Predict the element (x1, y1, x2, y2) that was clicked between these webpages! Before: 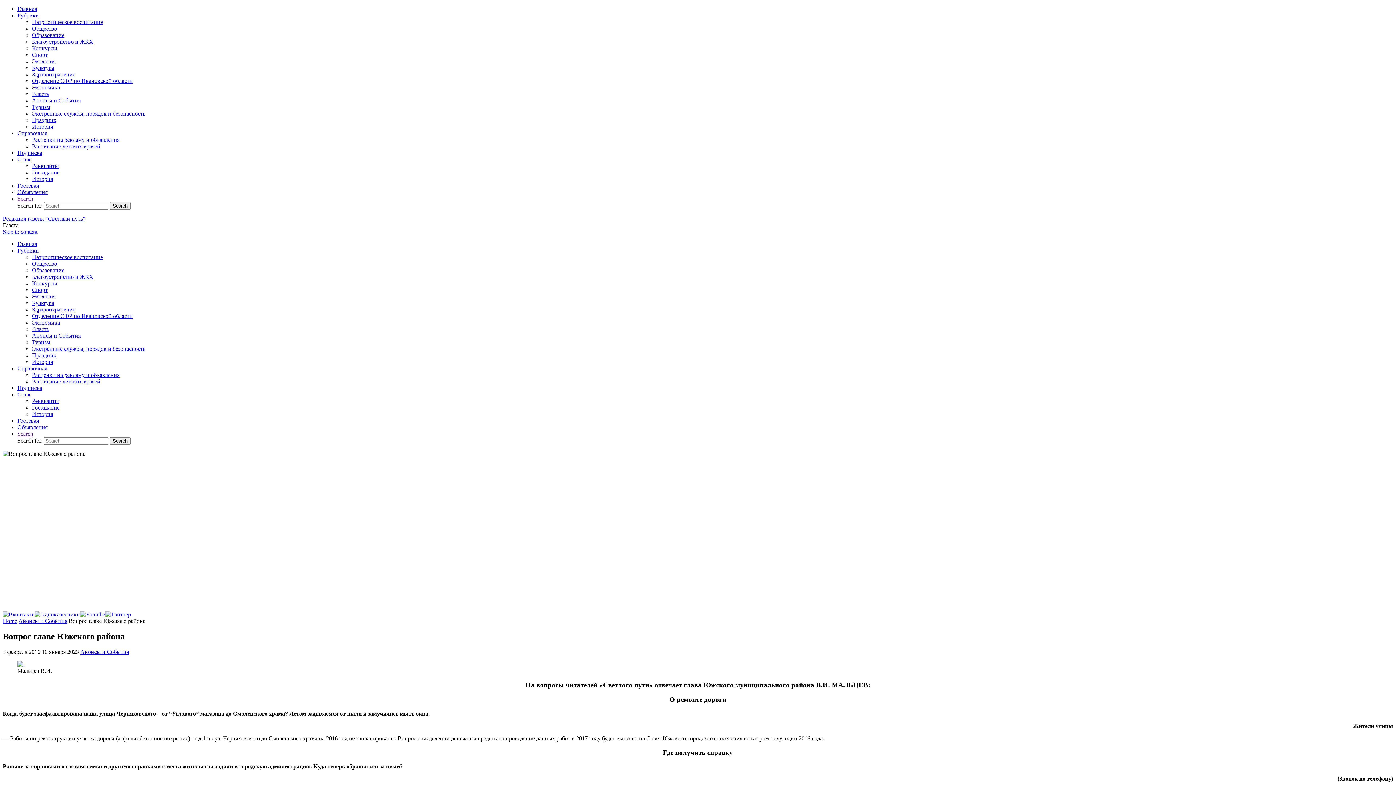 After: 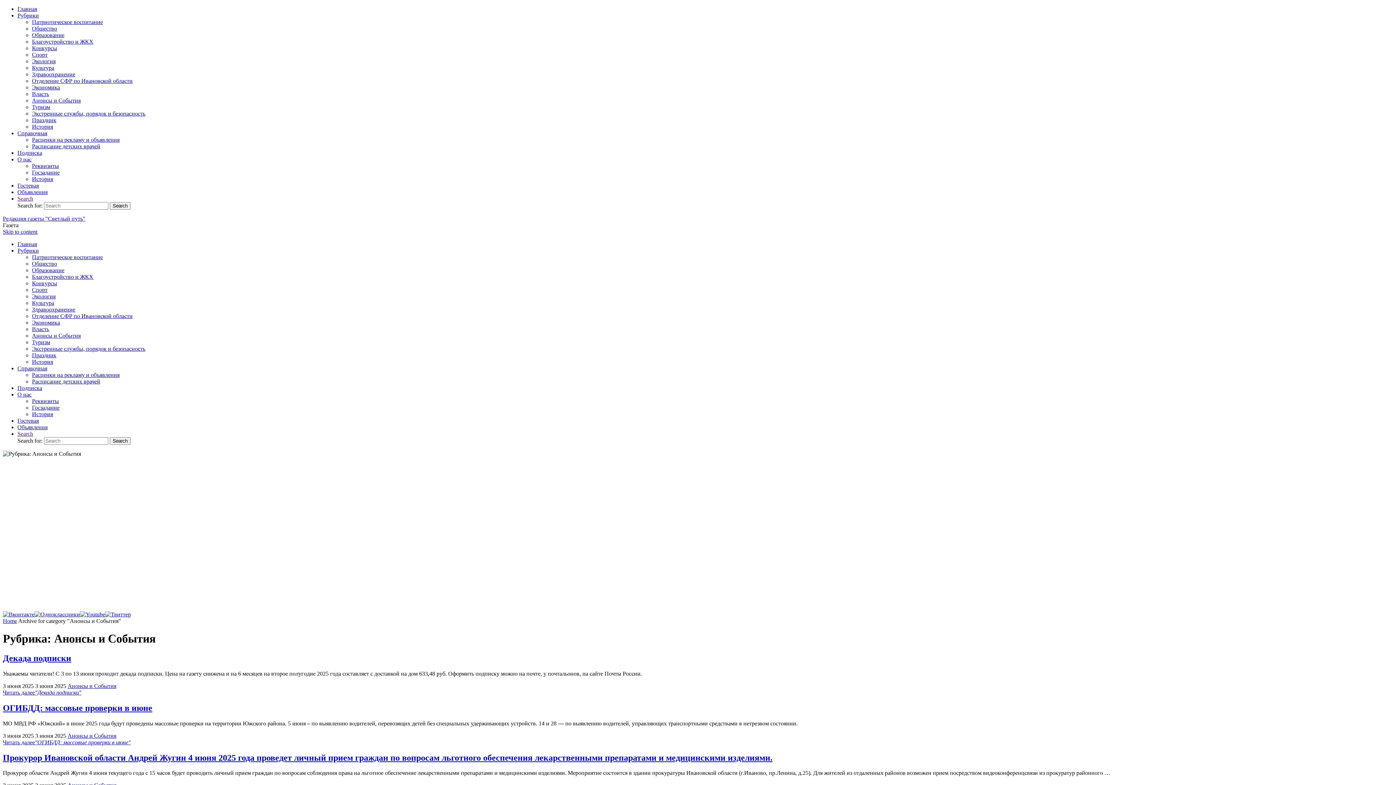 Action: label: Анонсы и События bbox: (80, 649, 129, 655)